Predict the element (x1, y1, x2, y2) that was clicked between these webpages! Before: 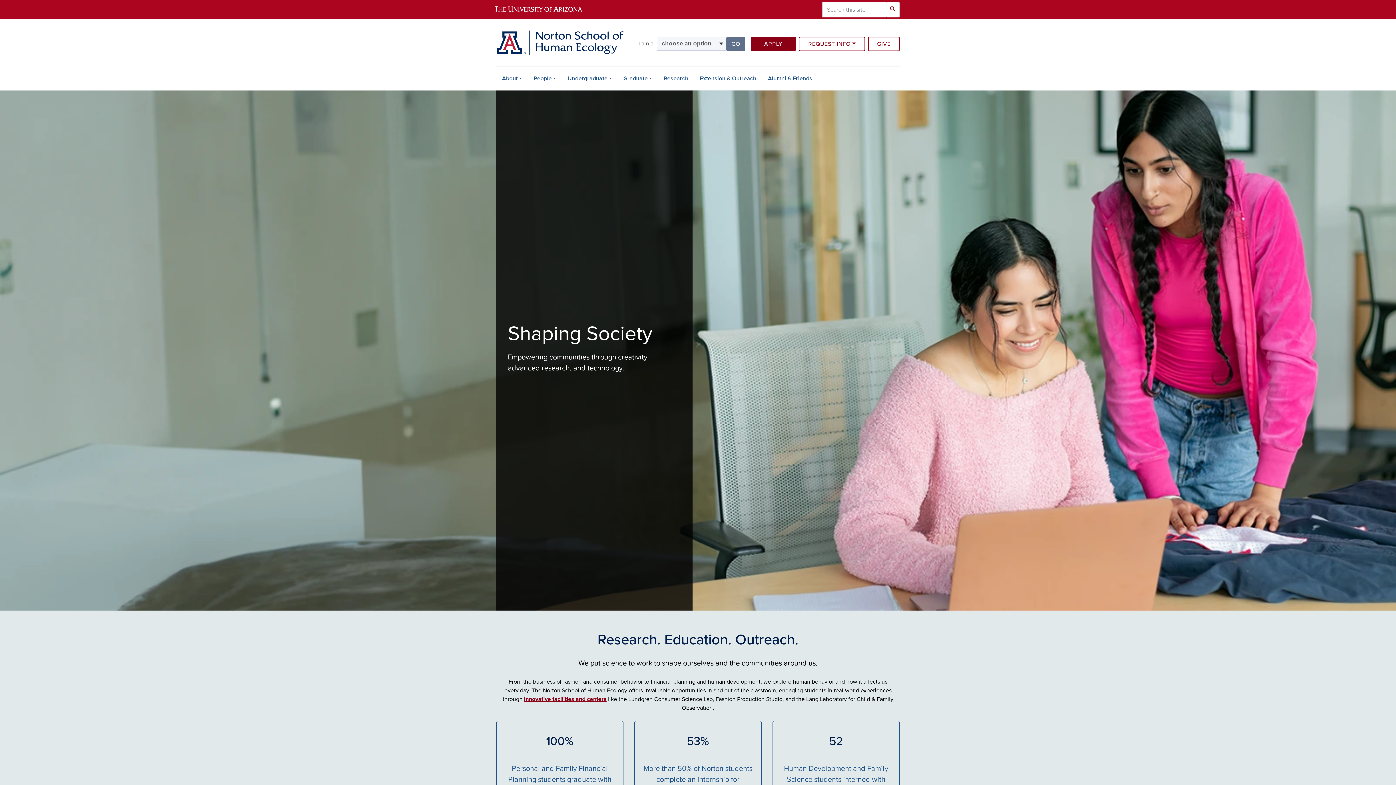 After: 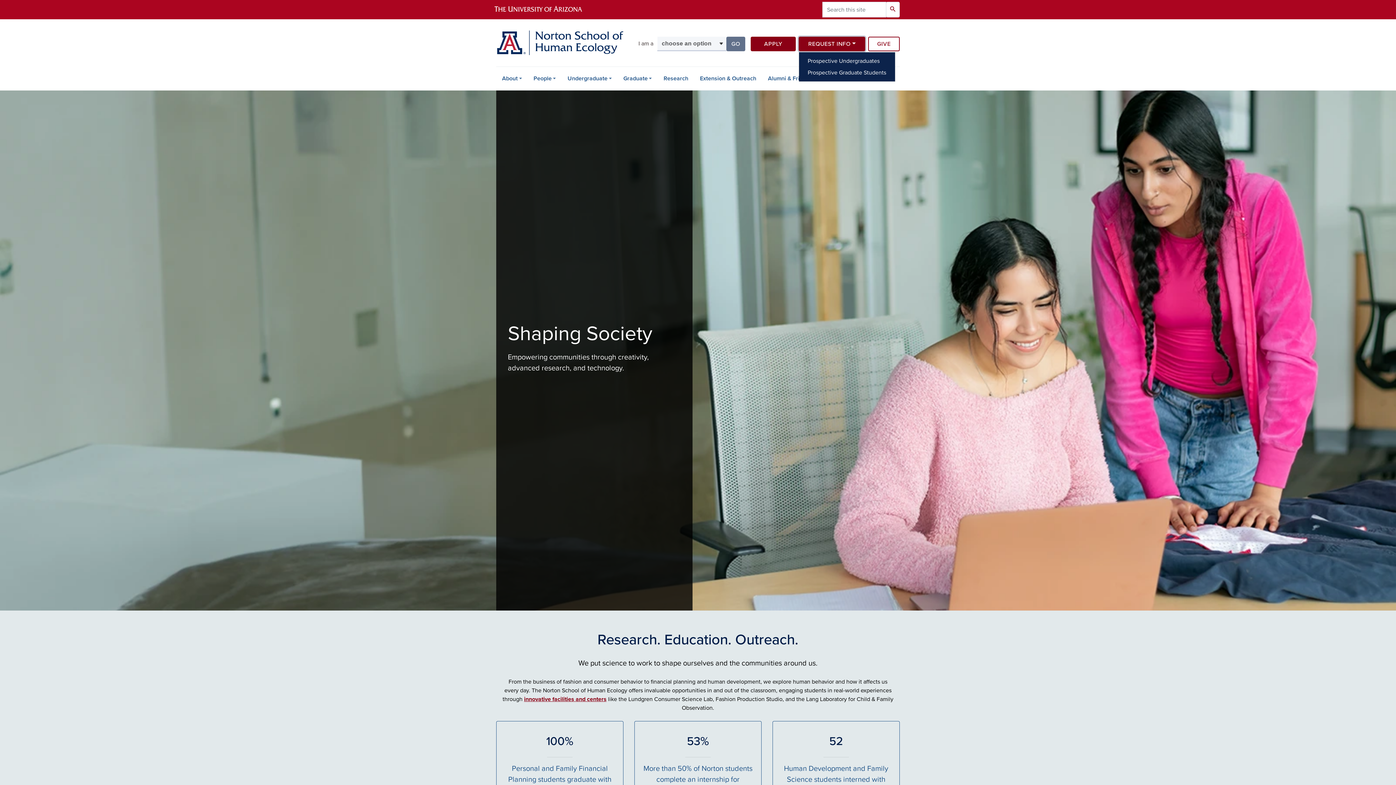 Action: label: REQUEST INFO bbox: (798, 36, 865, 51)